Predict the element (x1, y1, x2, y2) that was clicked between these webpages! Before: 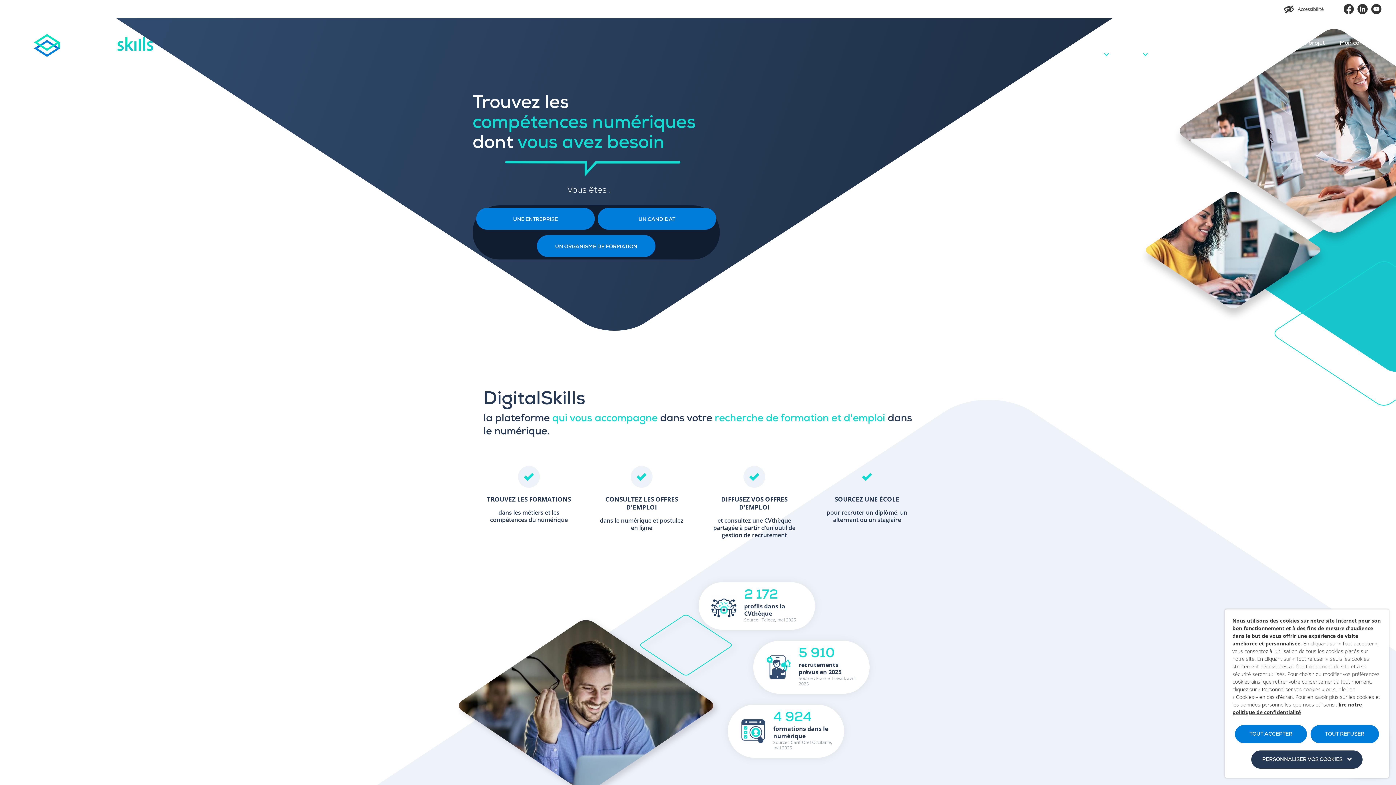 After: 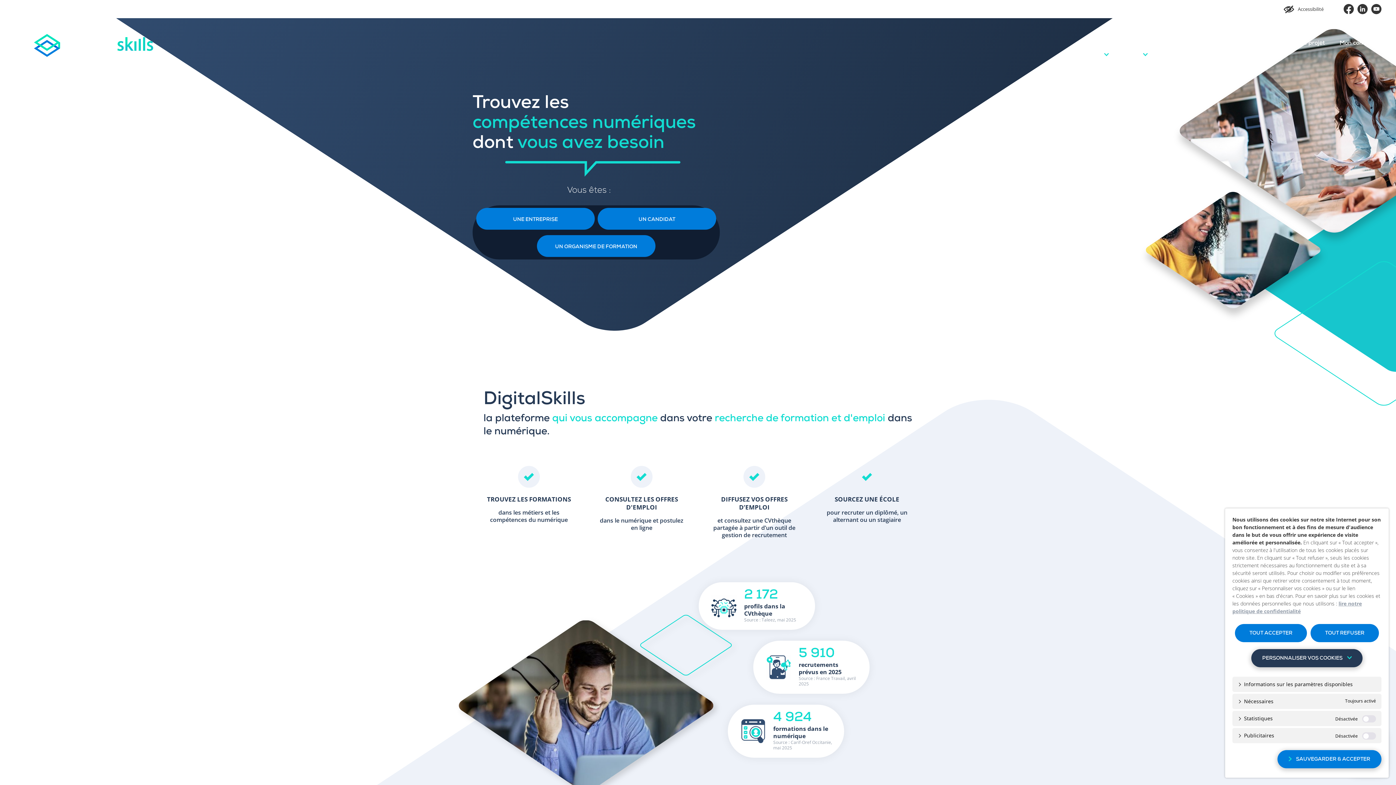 Action: bbox: (1251, 750, 1362, 769) label: PERSONNALISER VOS COOKIES